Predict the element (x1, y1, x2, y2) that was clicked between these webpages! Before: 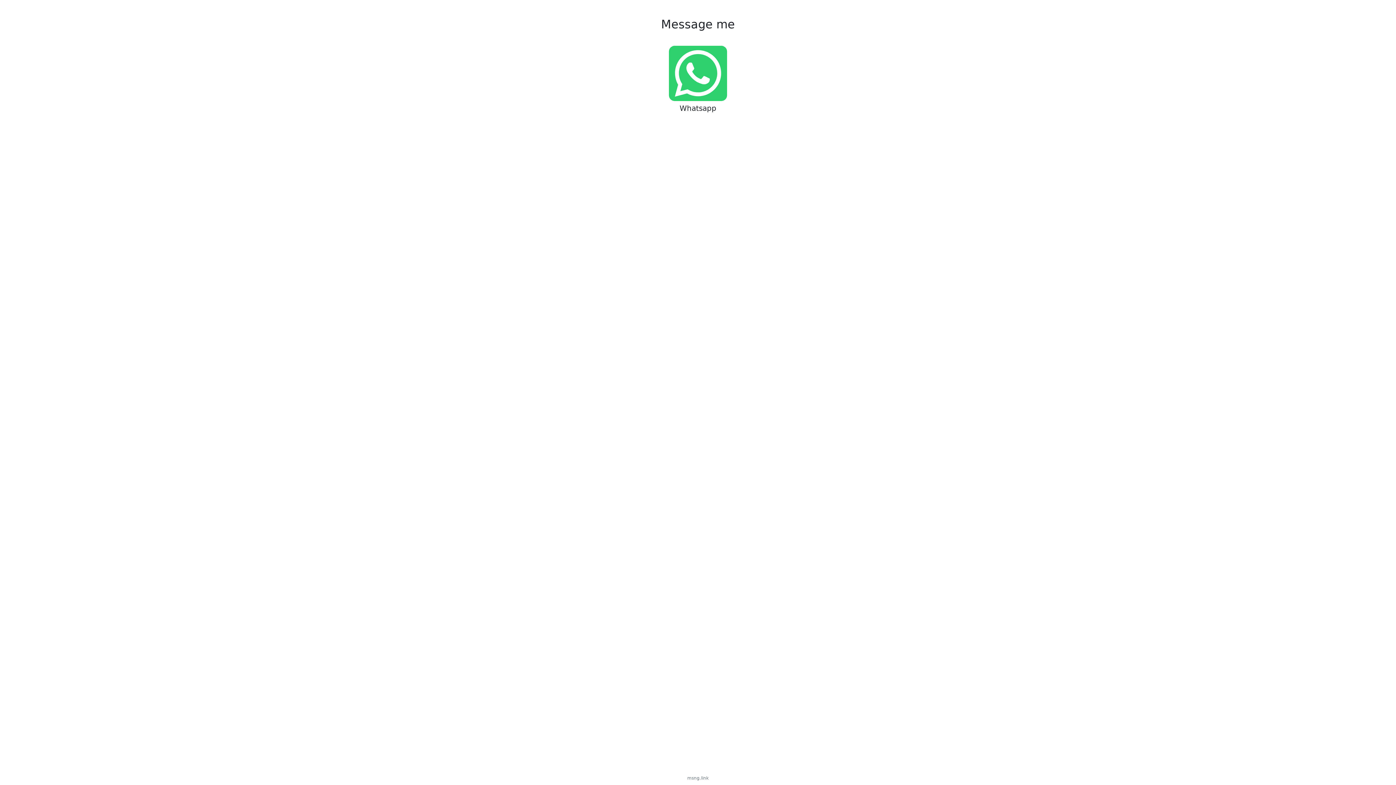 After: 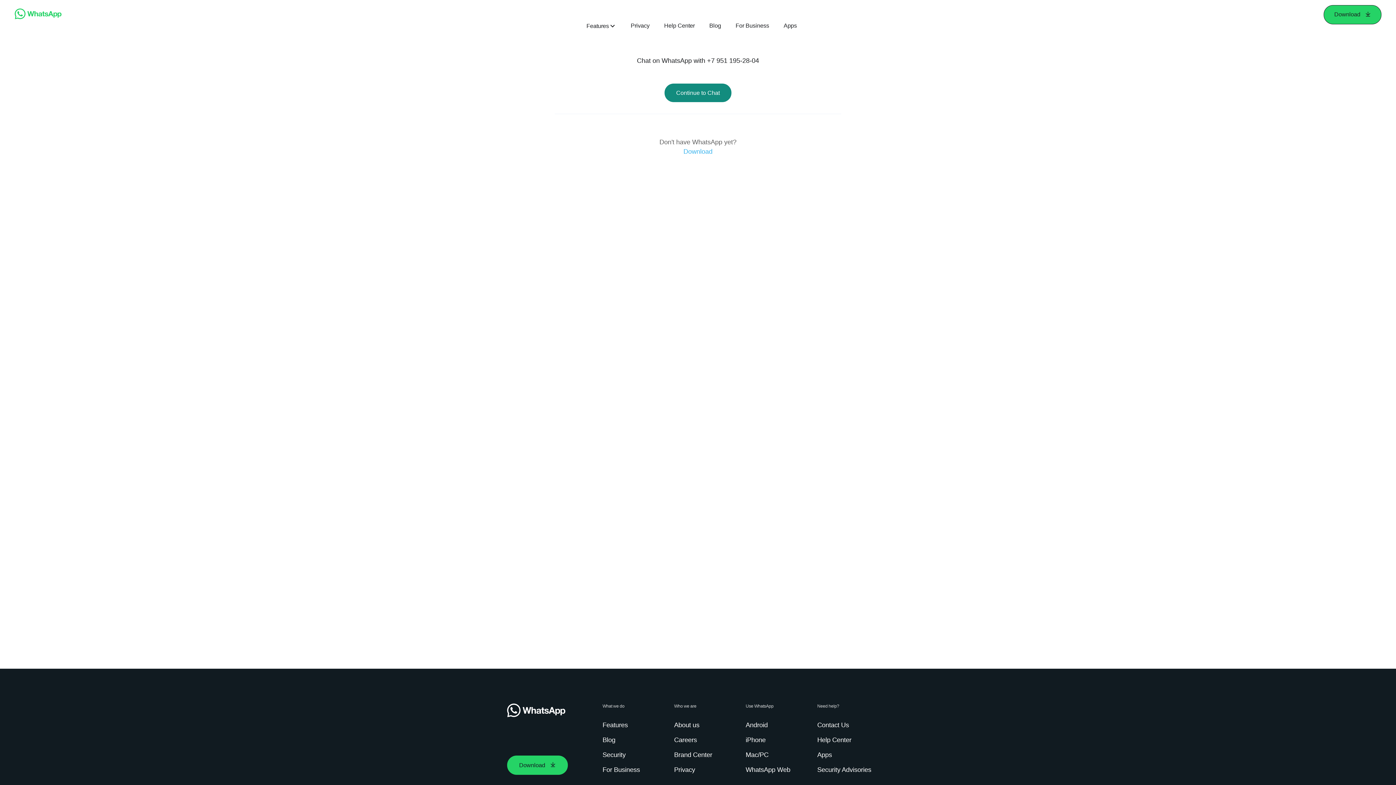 Action: label:   bbox: (669, 45, 727, 101)